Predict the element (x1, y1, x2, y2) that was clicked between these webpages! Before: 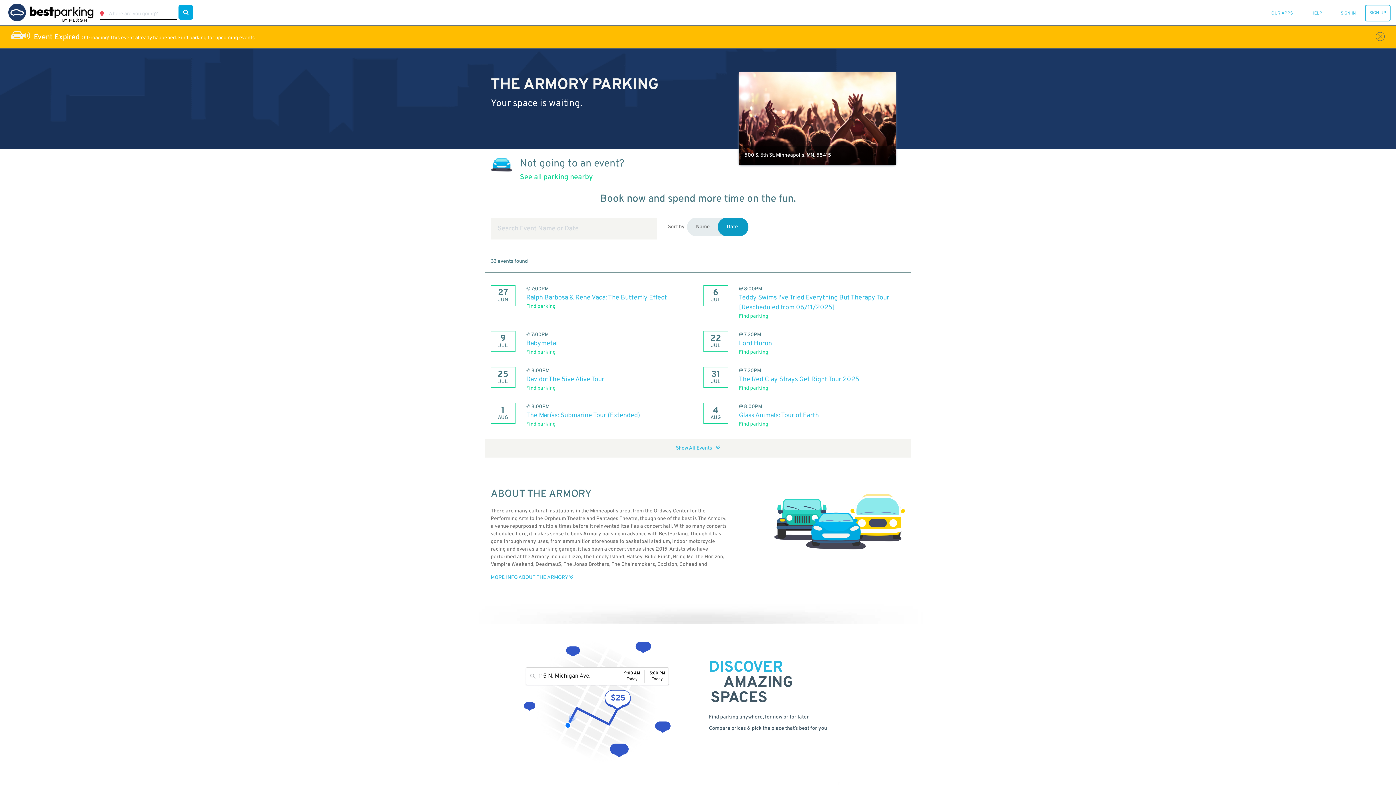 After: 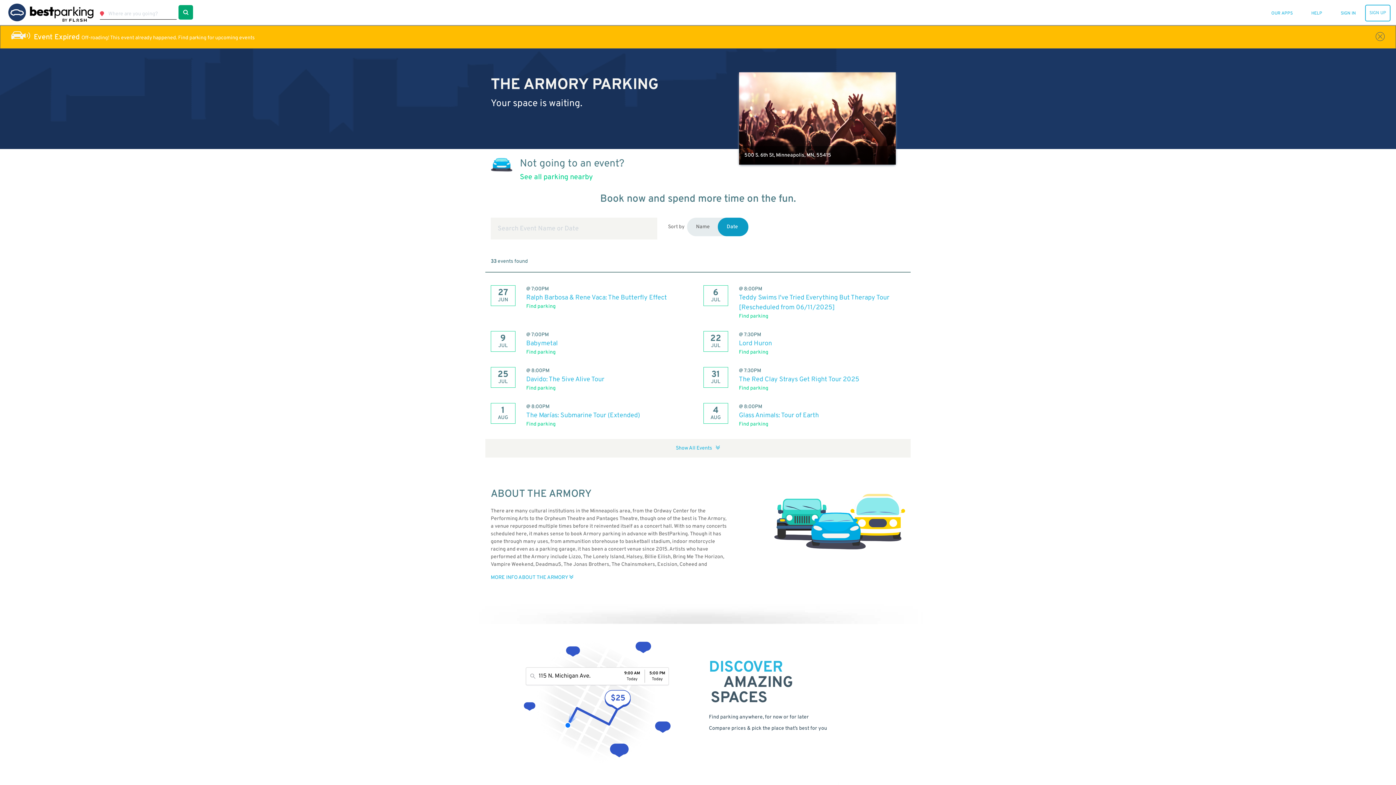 Action: label: Find Parking bbox: (178, 5, 193, 19)